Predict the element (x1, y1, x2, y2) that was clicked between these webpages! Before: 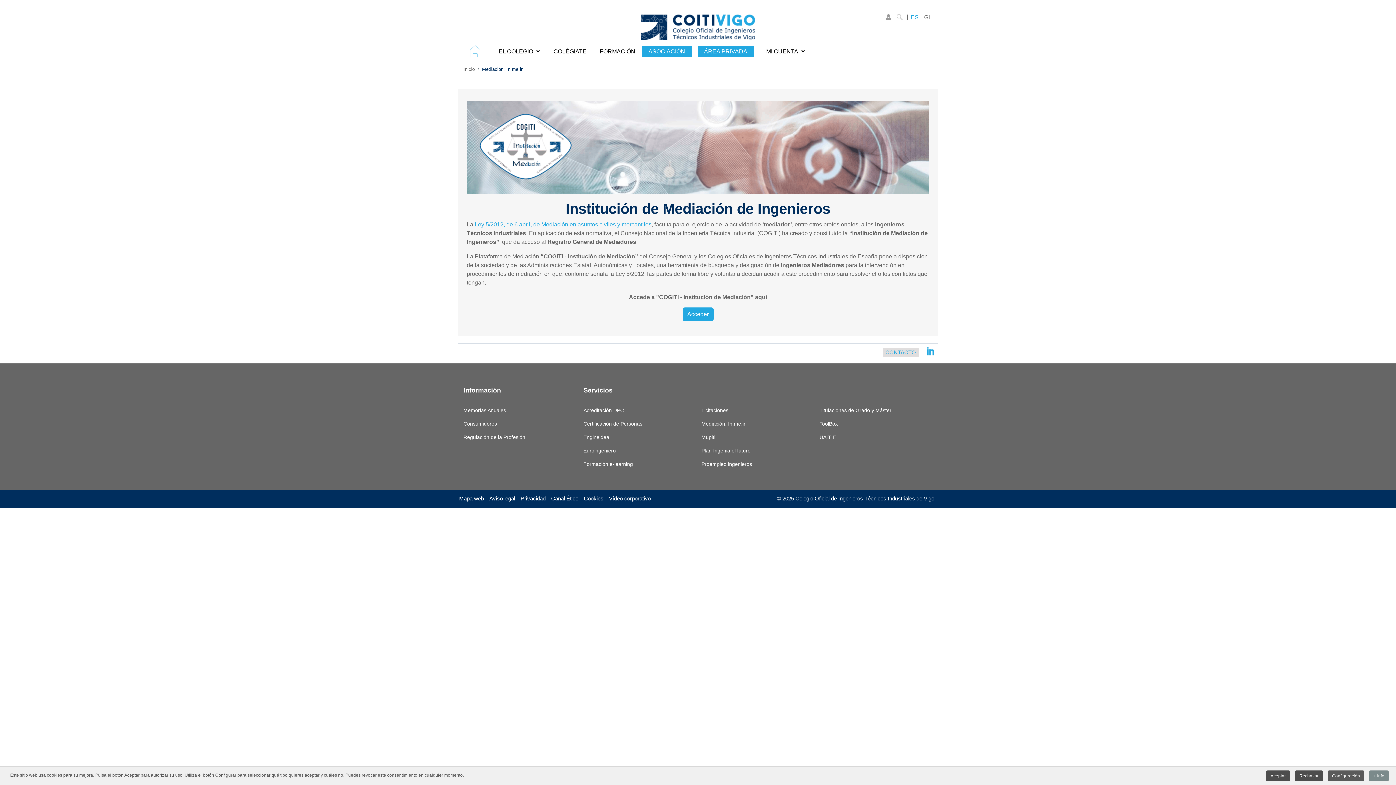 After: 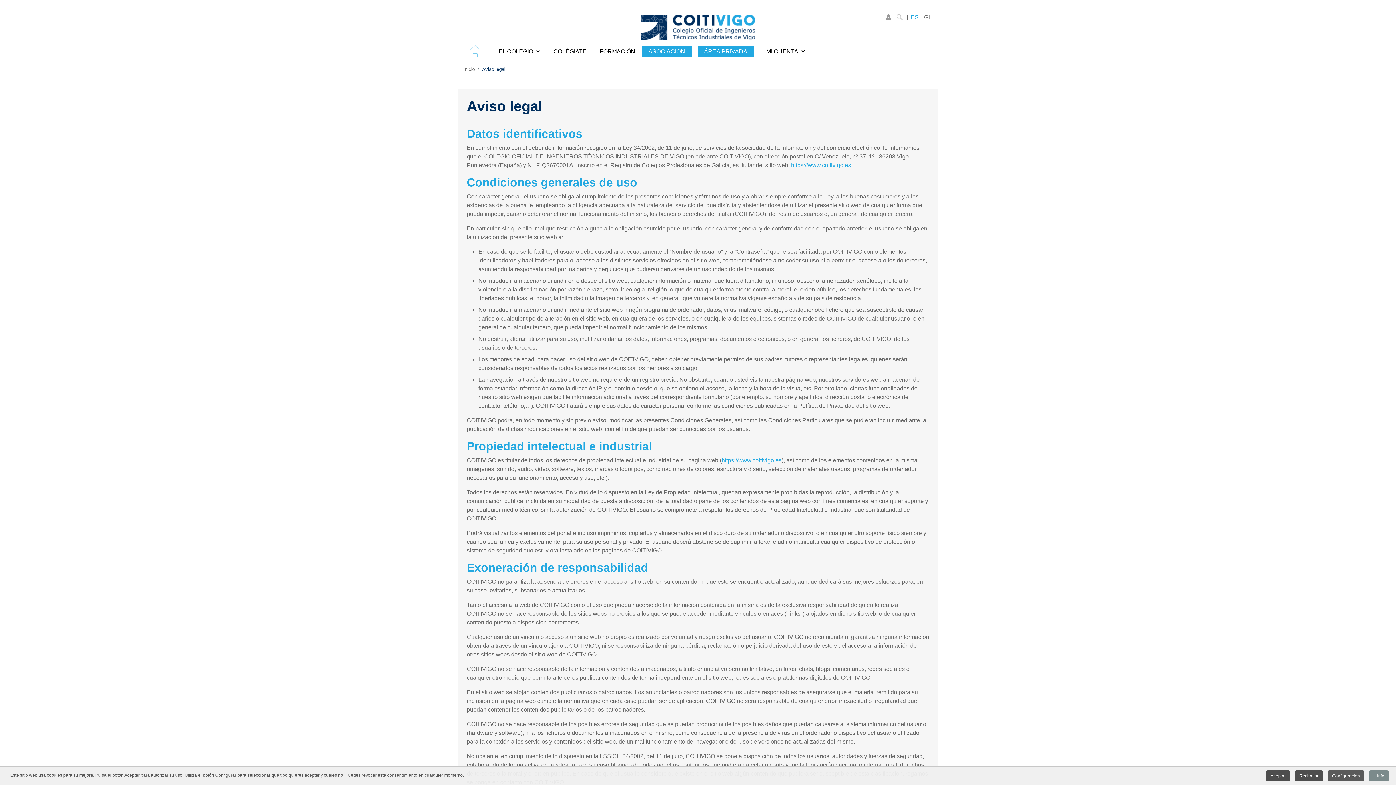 Action: bbox: (489, 494, 515, 502) label: Aviso legal